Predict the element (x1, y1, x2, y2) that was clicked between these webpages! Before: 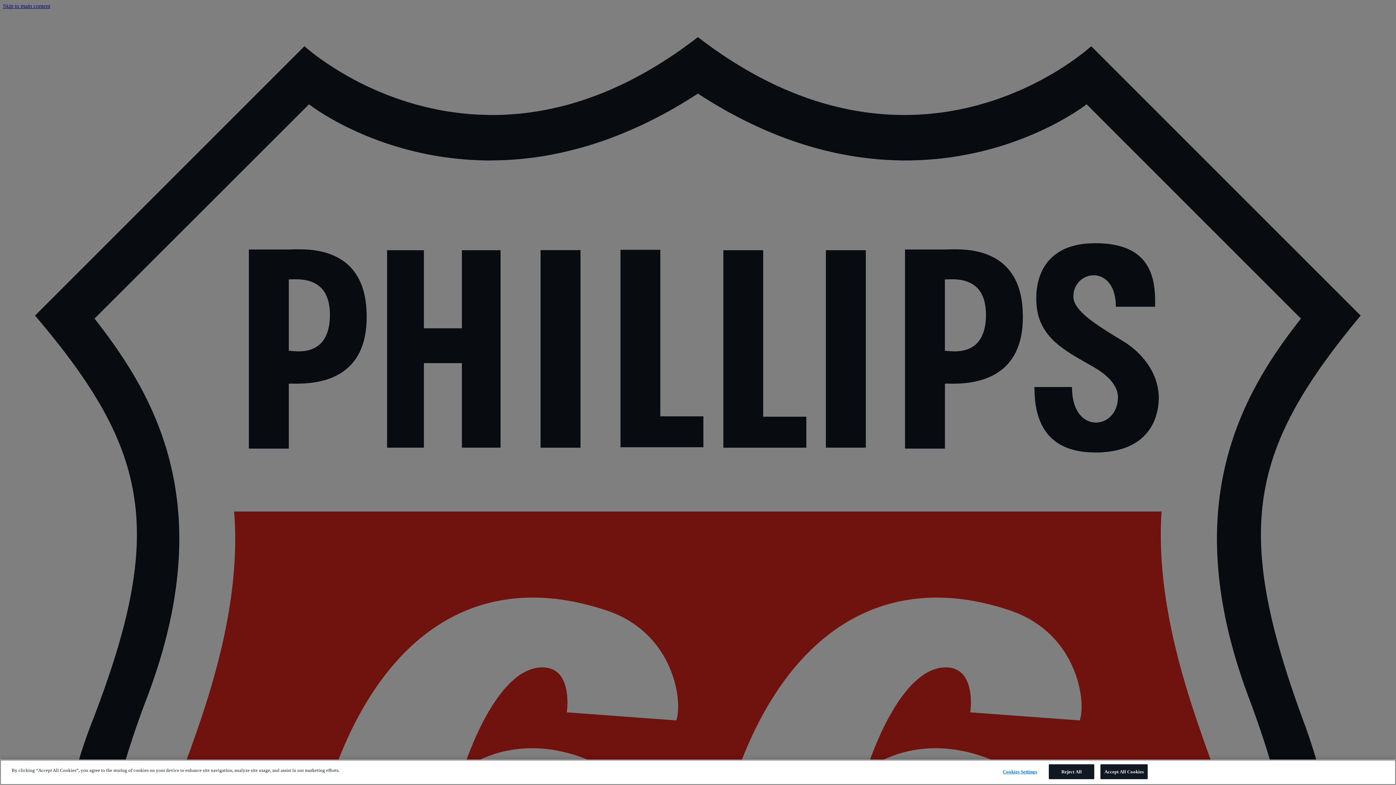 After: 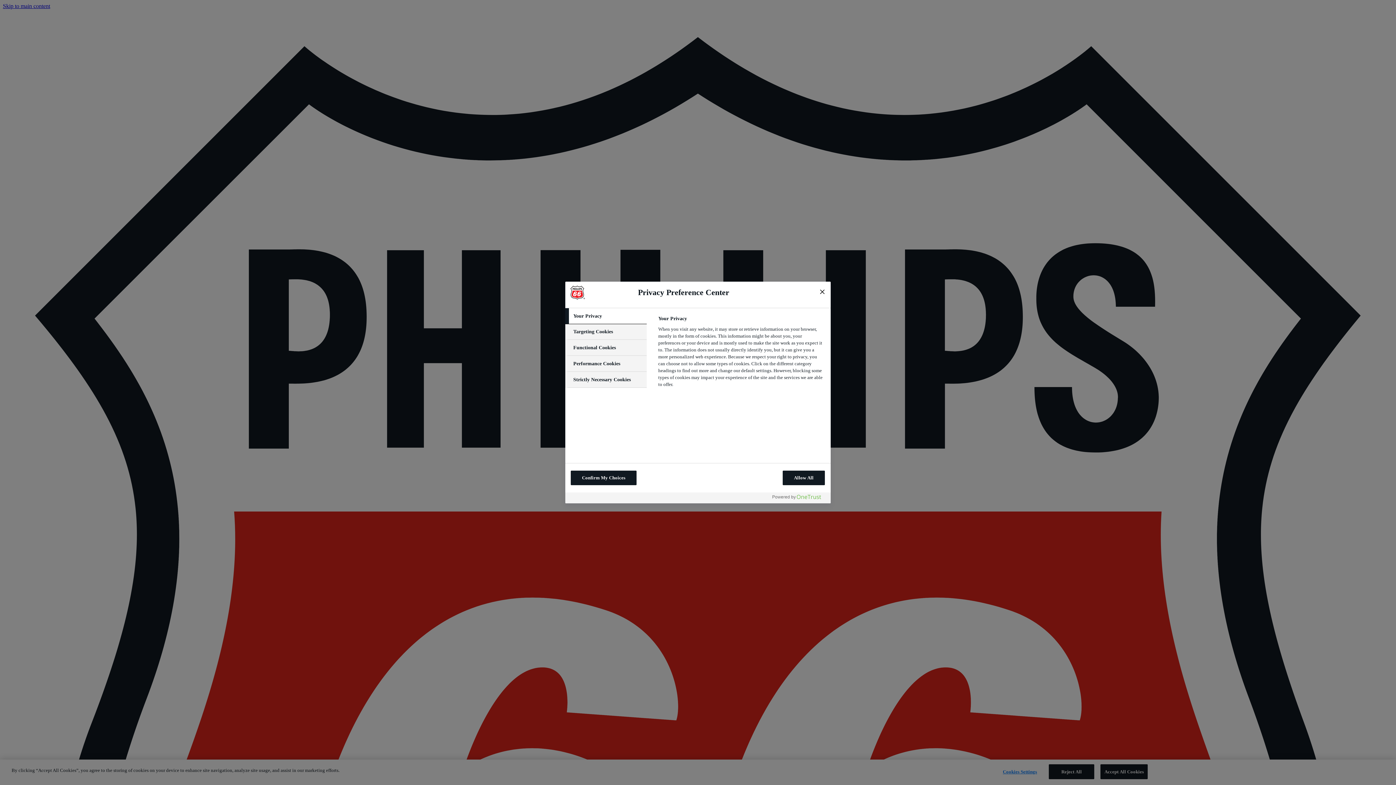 Action: bbox: (997, 765, 1042, 779) label: Cookies Settings